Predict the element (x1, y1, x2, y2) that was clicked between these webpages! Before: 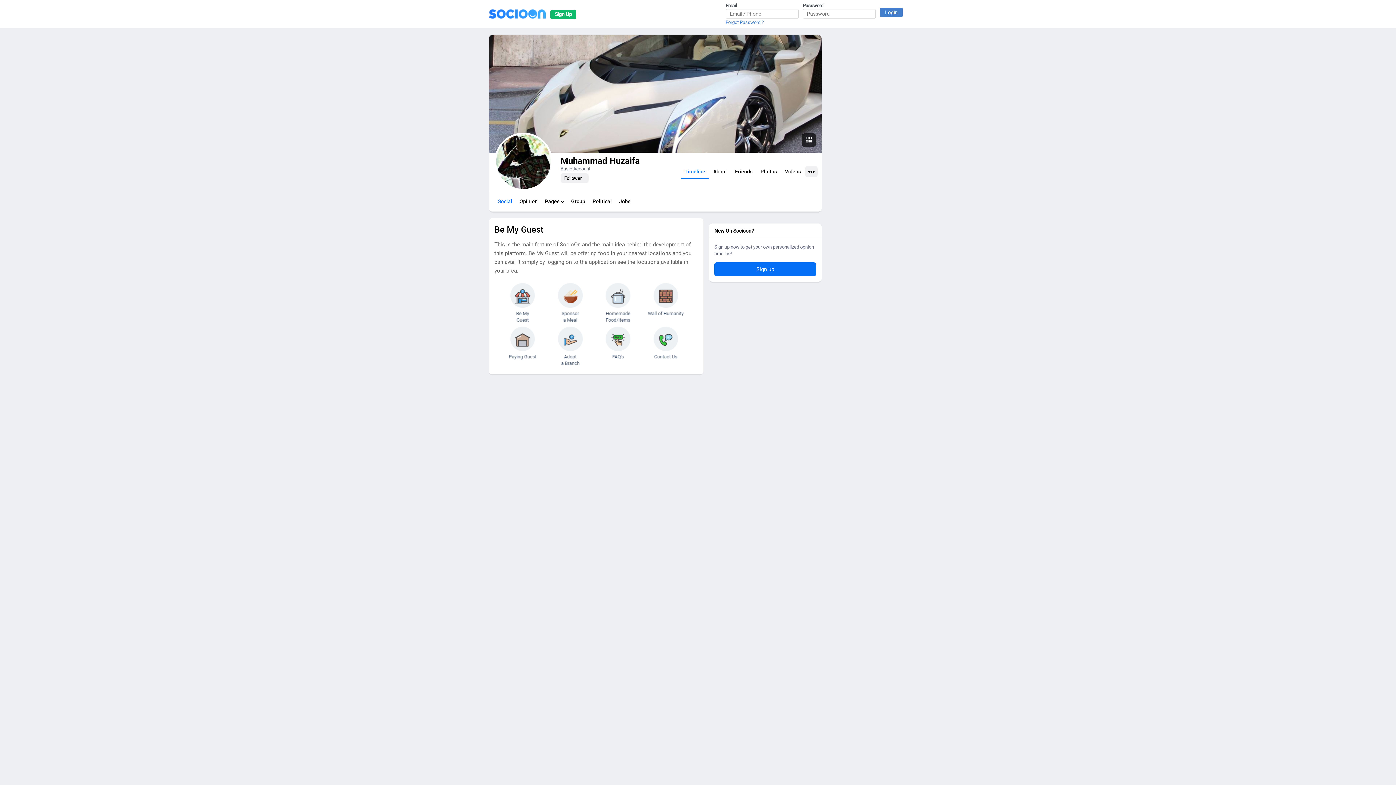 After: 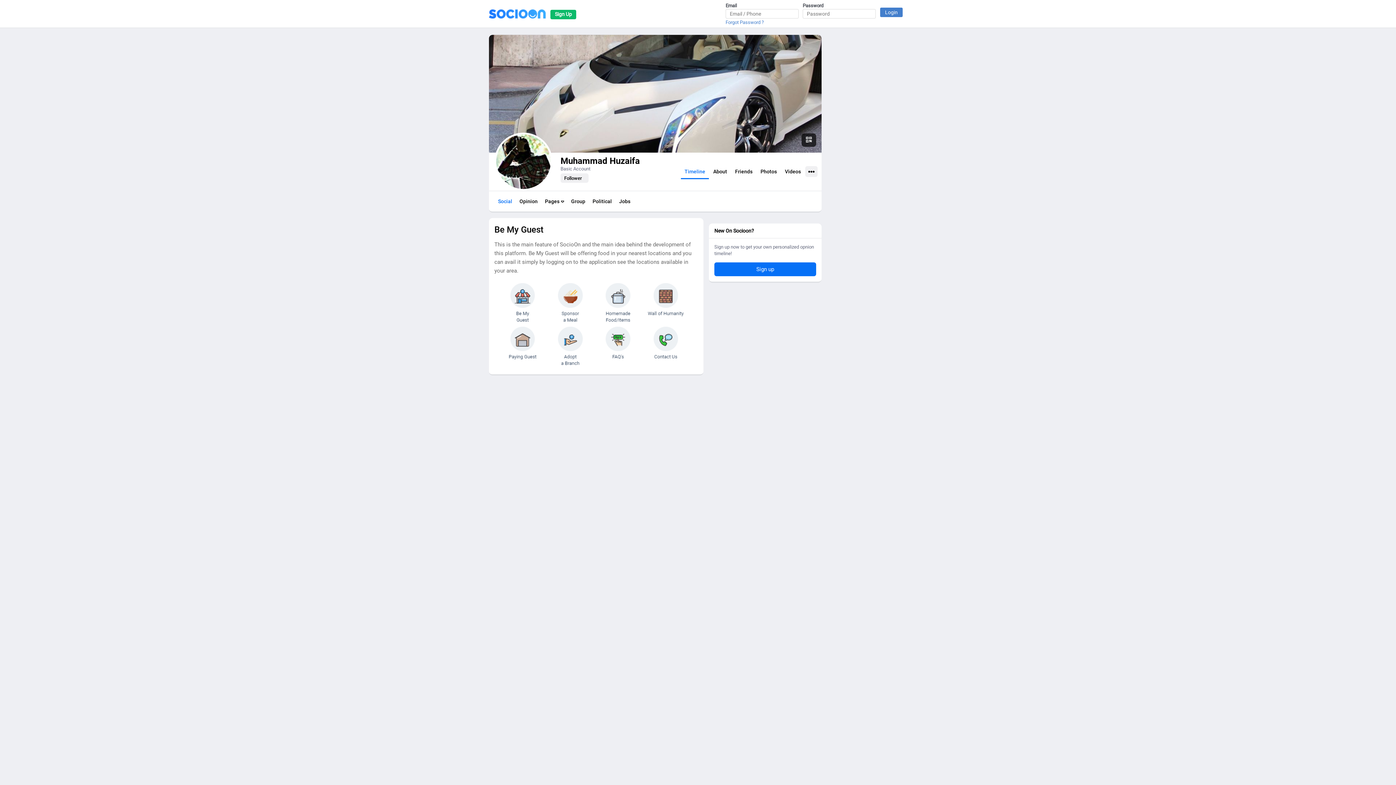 Action: bbox: (589, 194, 615, 208) label: Political